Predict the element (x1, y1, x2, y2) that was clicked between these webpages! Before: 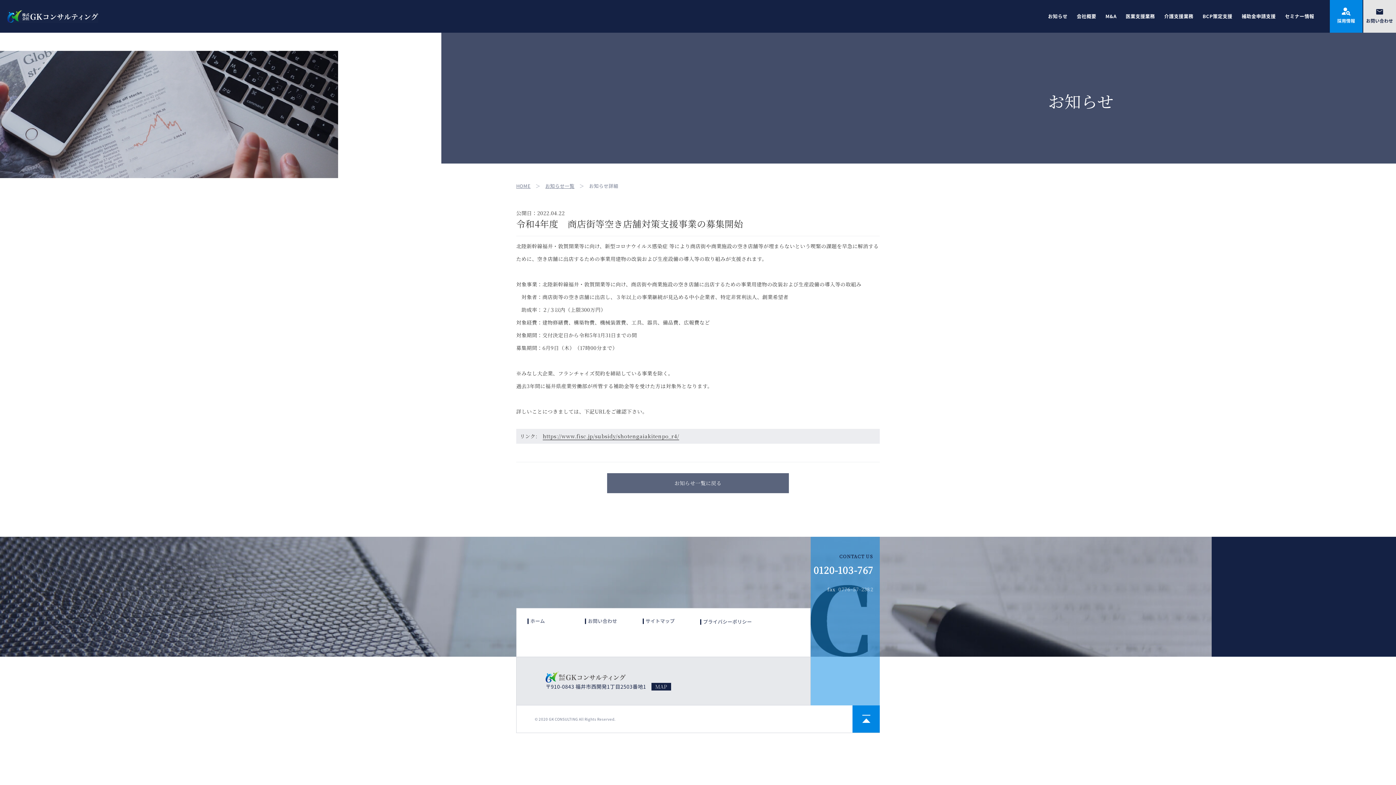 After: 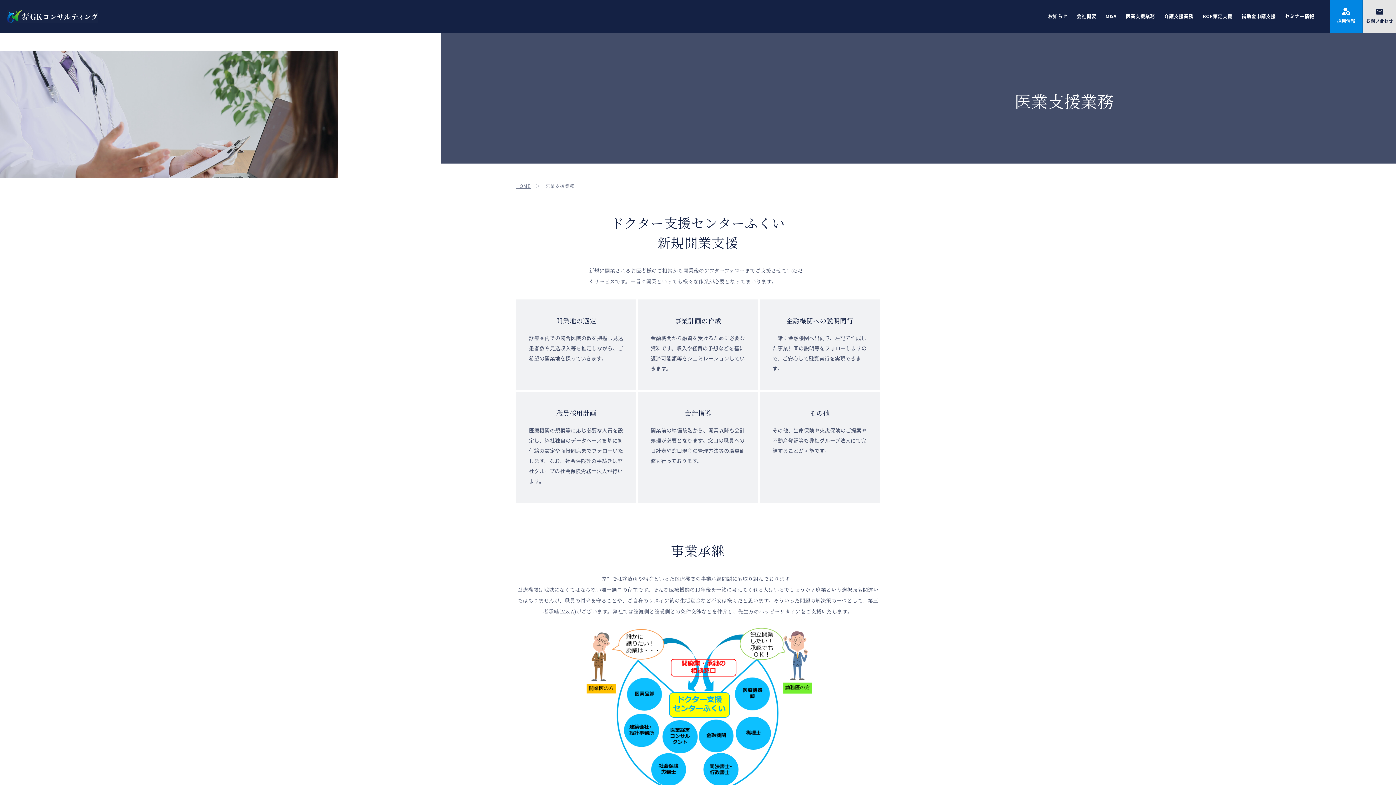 Action: label: 医業支援業務 bbox: (1126, 12, 1155, 19)